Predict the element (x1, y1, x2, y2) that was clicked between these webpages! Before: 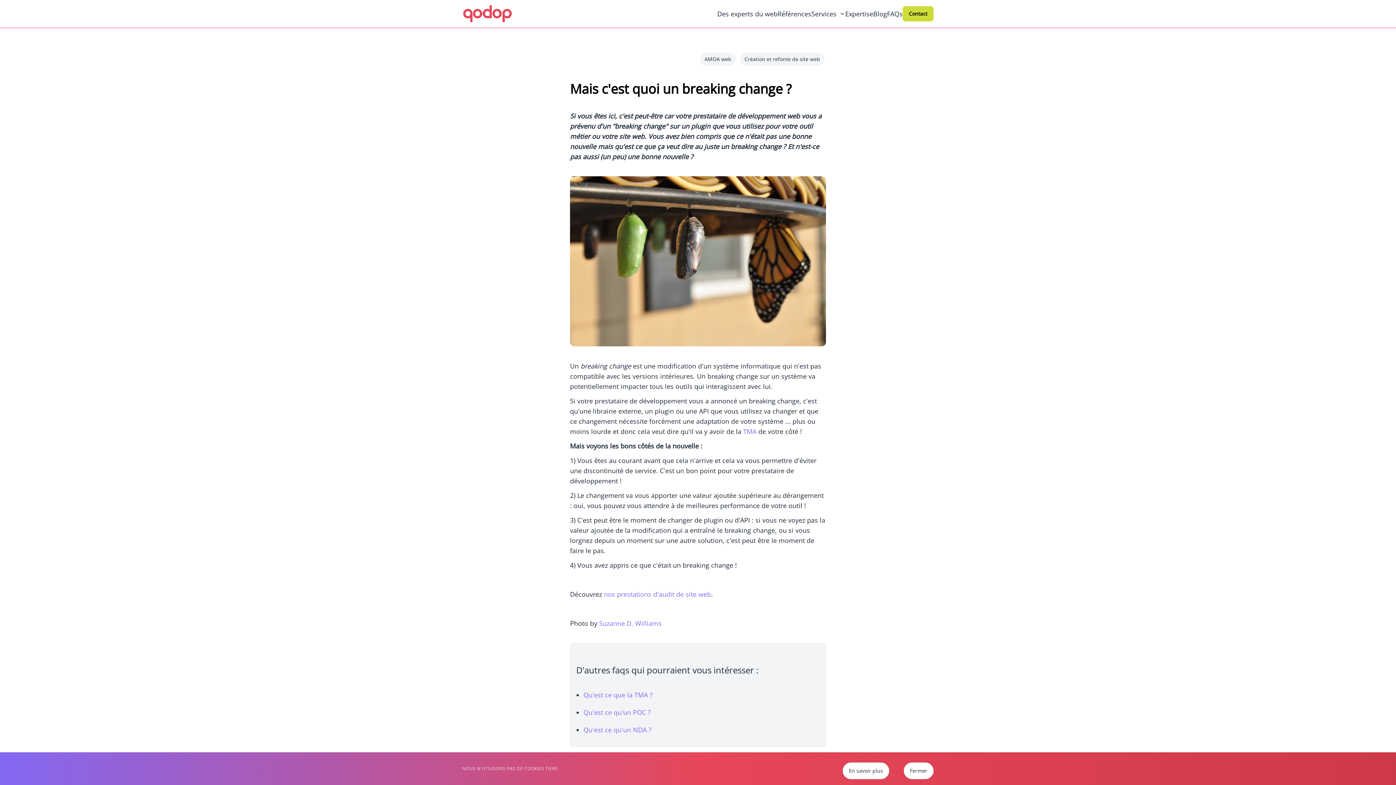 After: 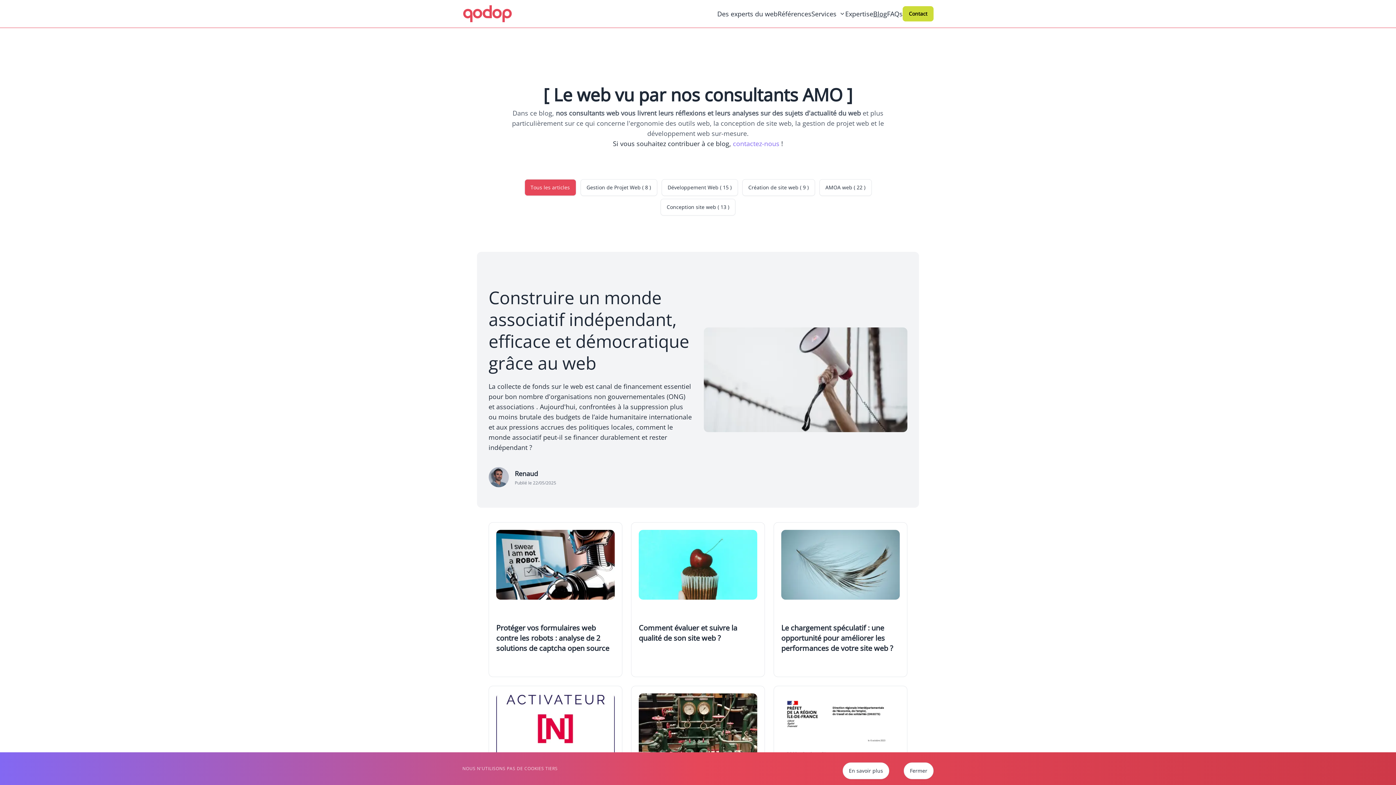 Action: label: Blog bbox: (873, 0, 887, 27)